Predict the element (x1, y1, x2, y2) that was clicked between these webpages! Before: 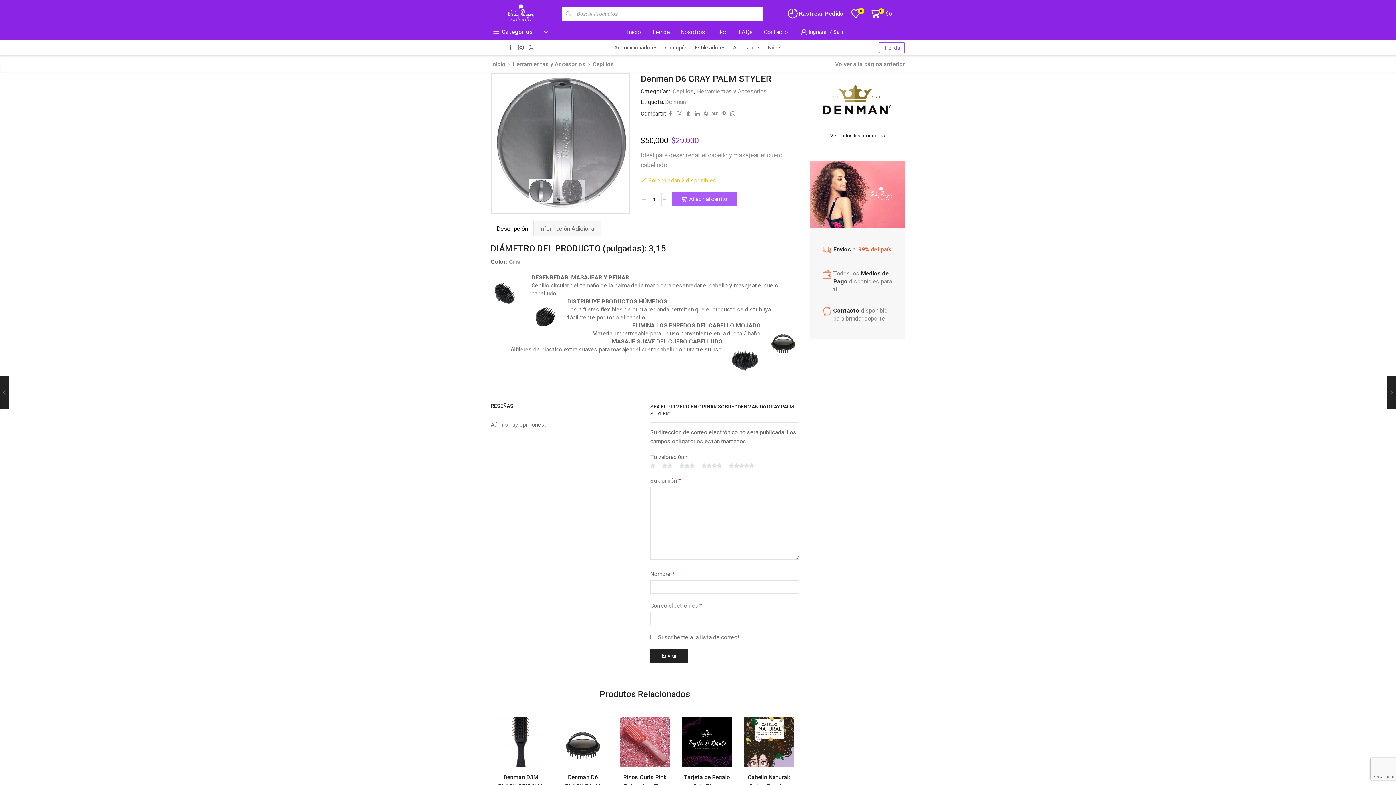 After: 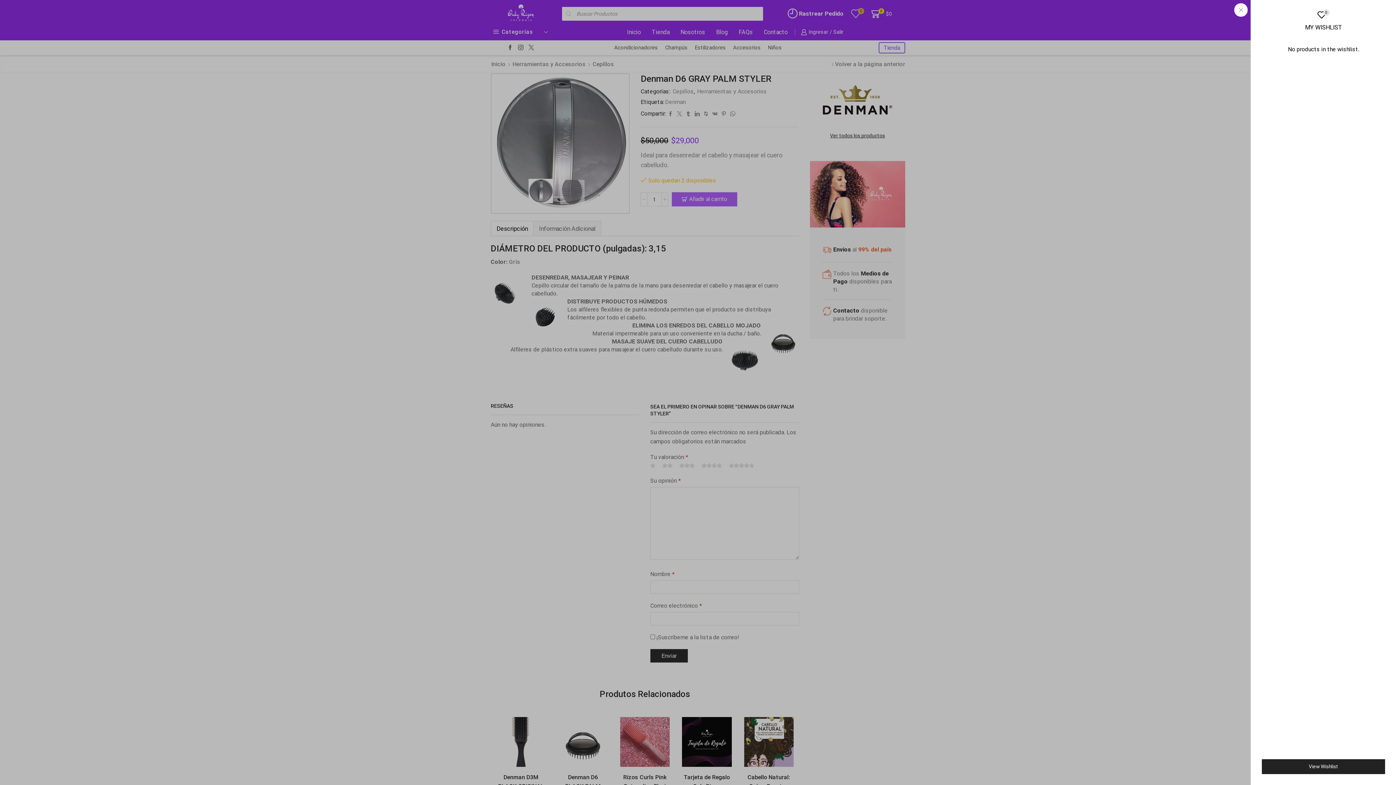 Action: label: 0 bbox: (851, 5, 864, 22)